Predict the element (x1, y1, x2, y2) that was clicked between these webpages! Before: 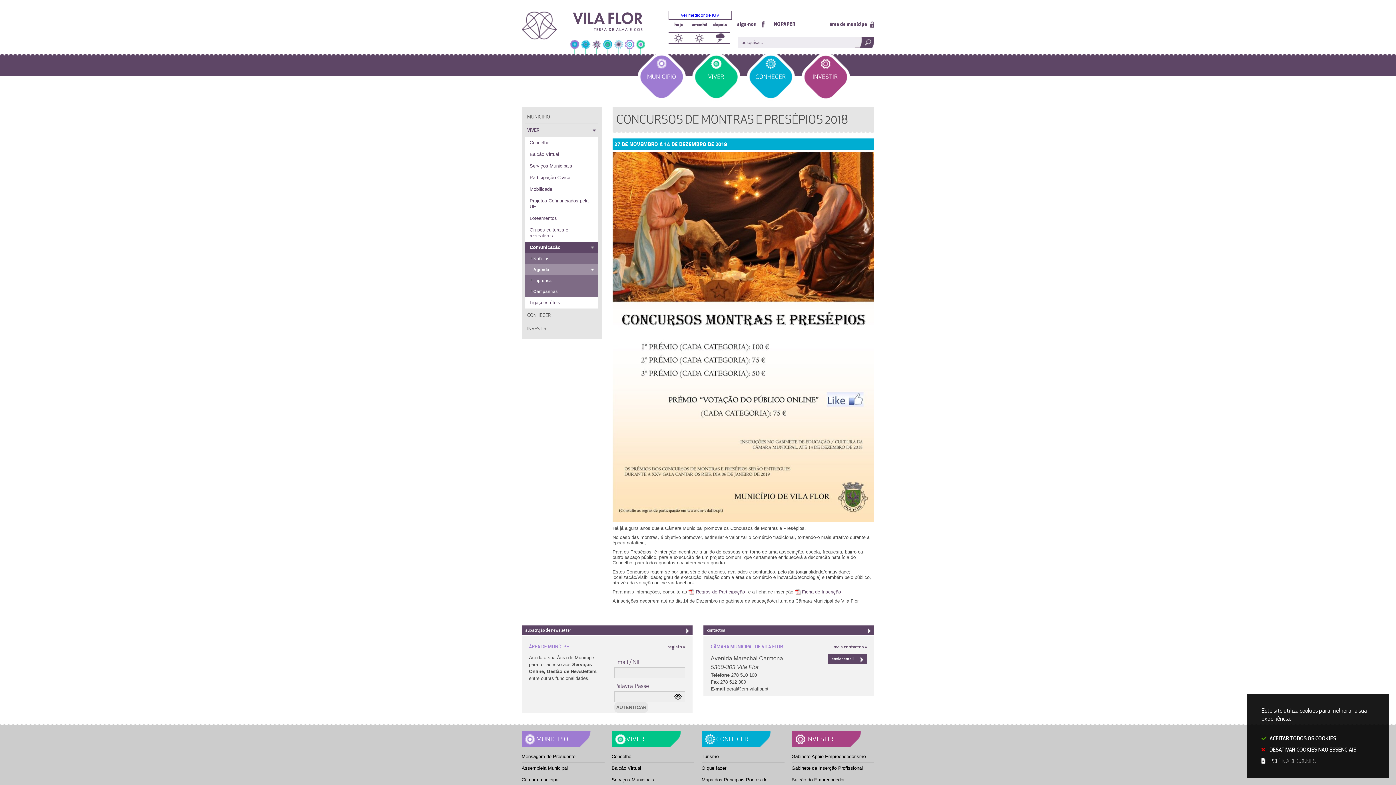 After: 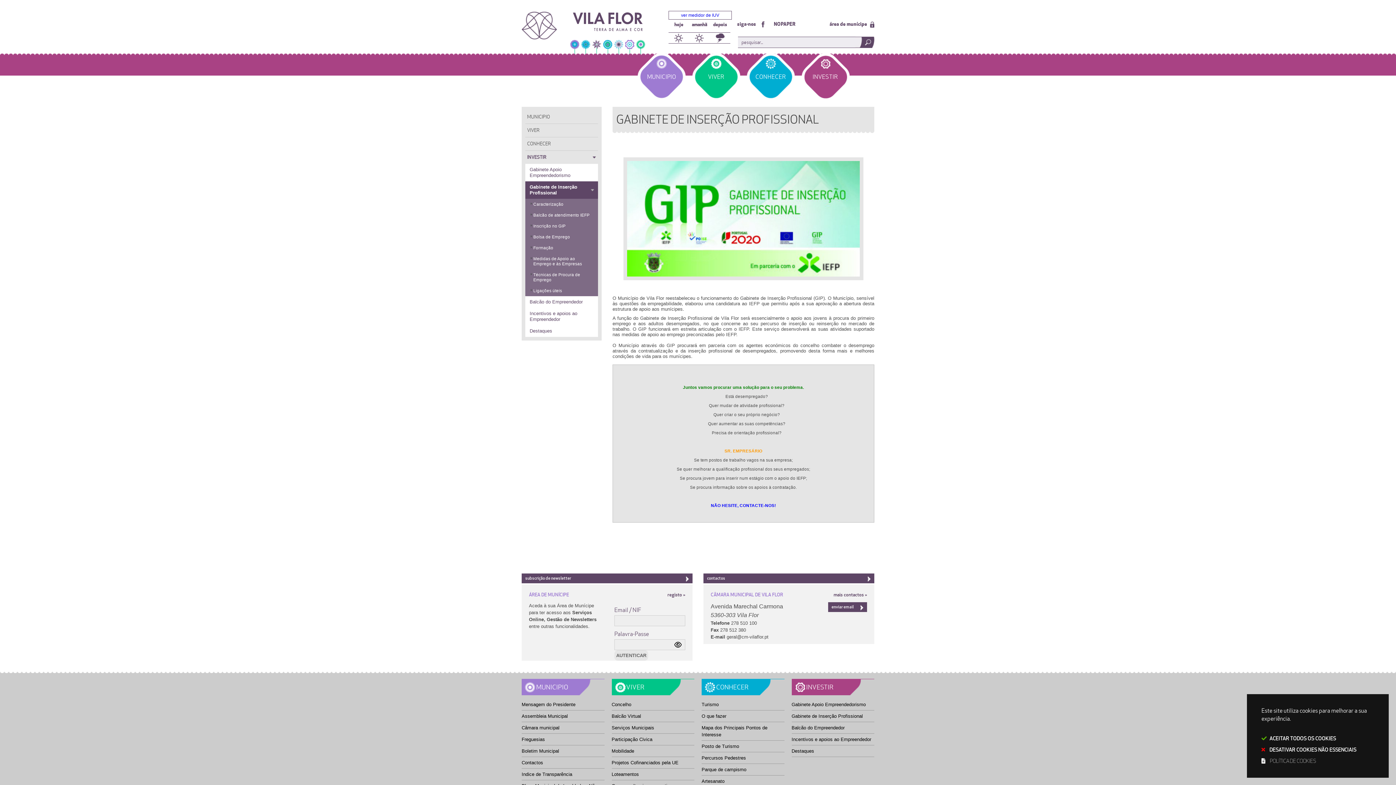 Action: label: Gabinete de Inserção Profissional bbox: (791, 763, 874, 774)